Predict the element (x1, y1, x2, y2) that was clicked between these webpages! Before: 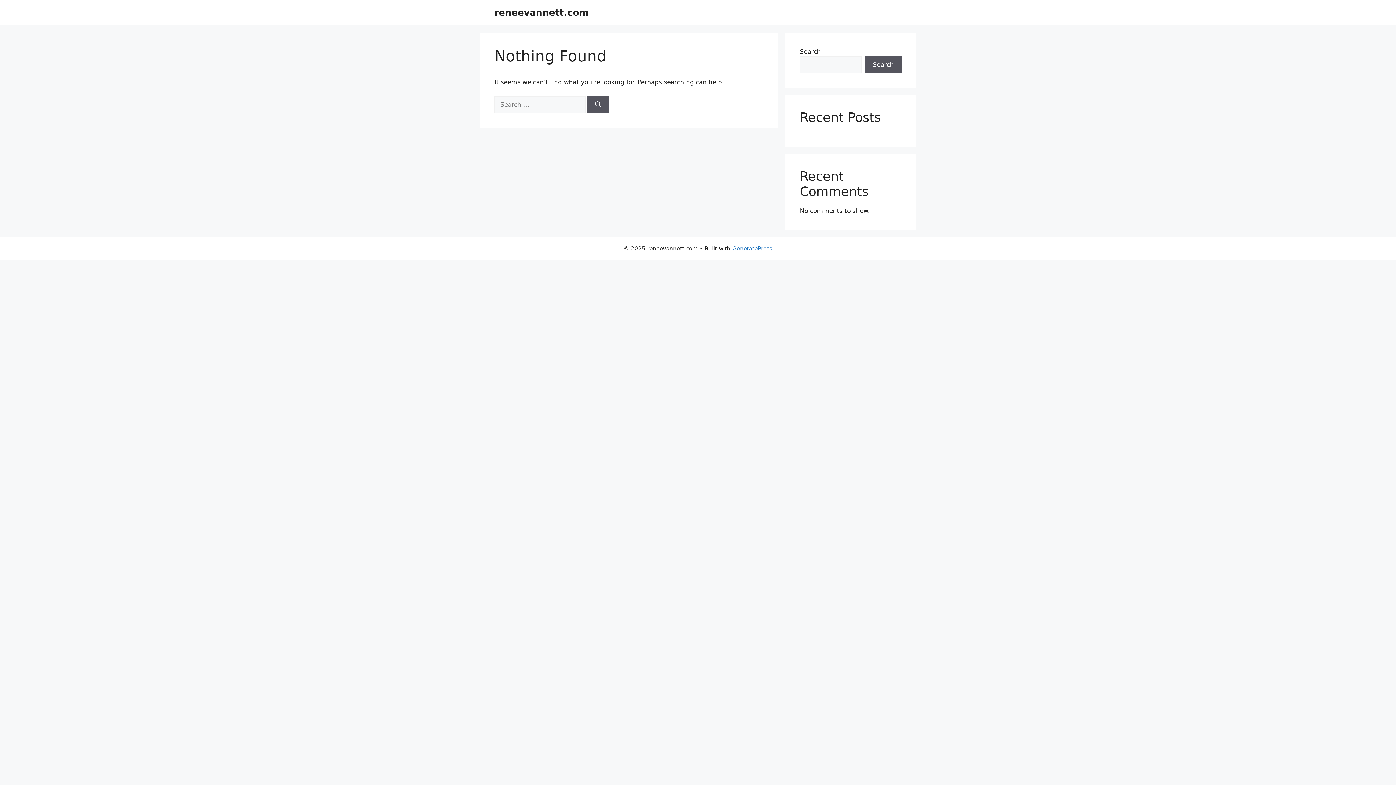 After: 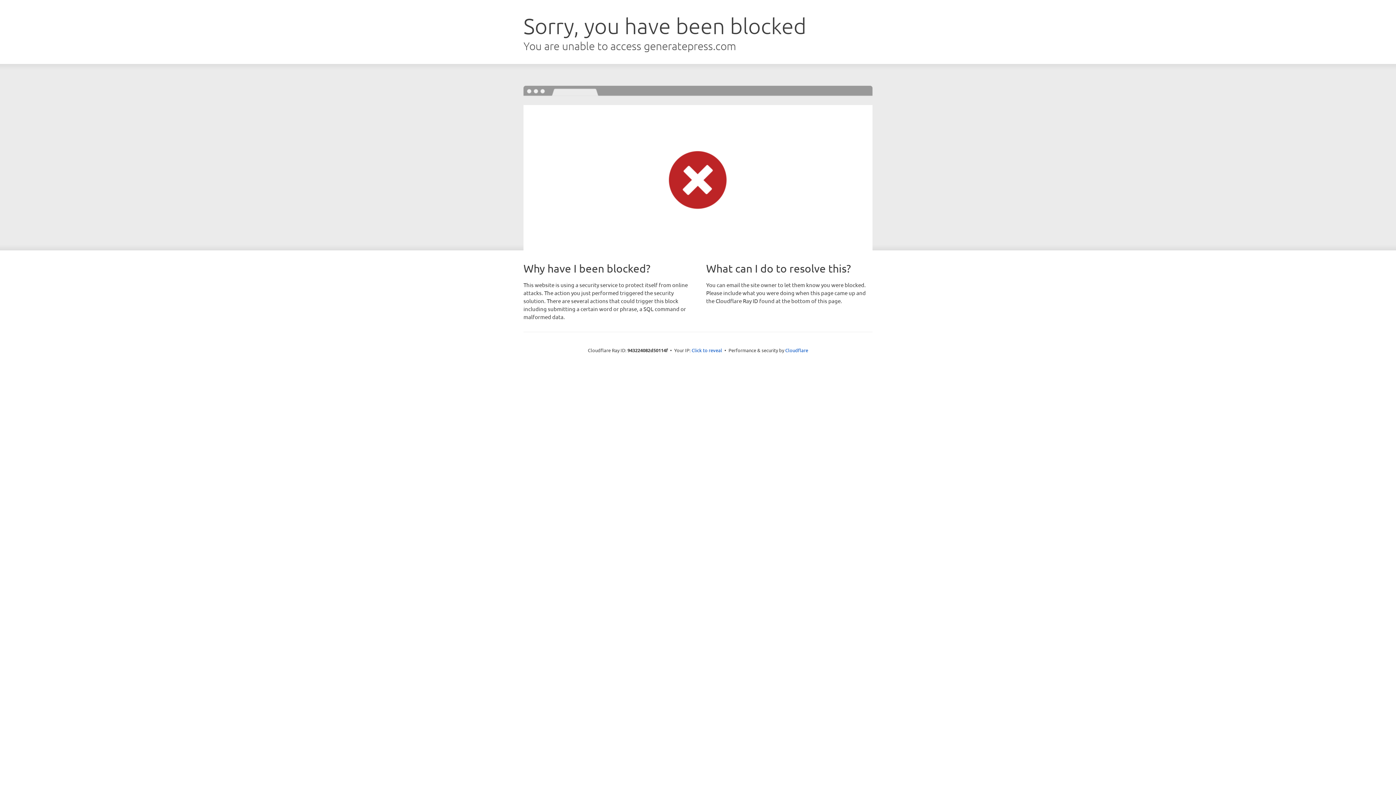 Action: label: GeneratePress bbox: (732, 245, 772, 252)